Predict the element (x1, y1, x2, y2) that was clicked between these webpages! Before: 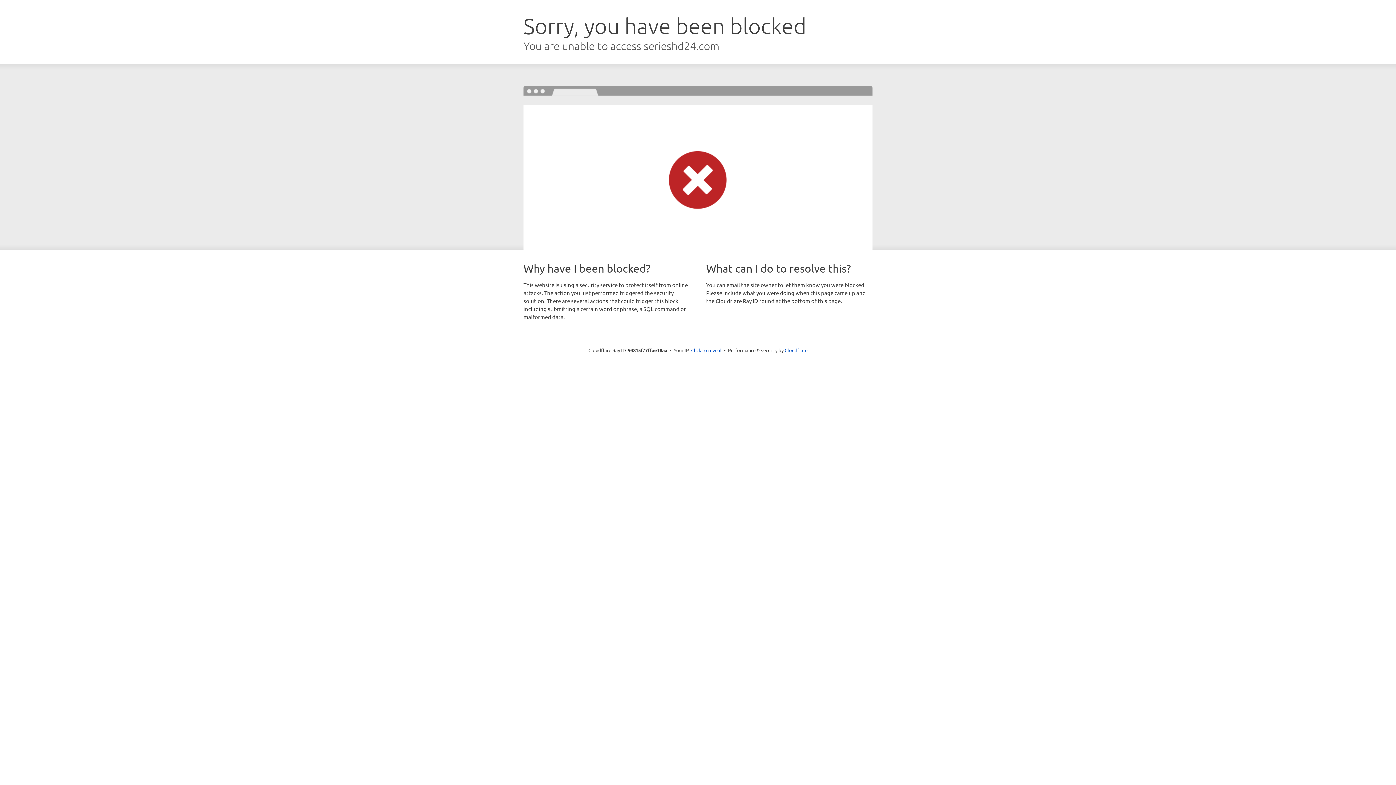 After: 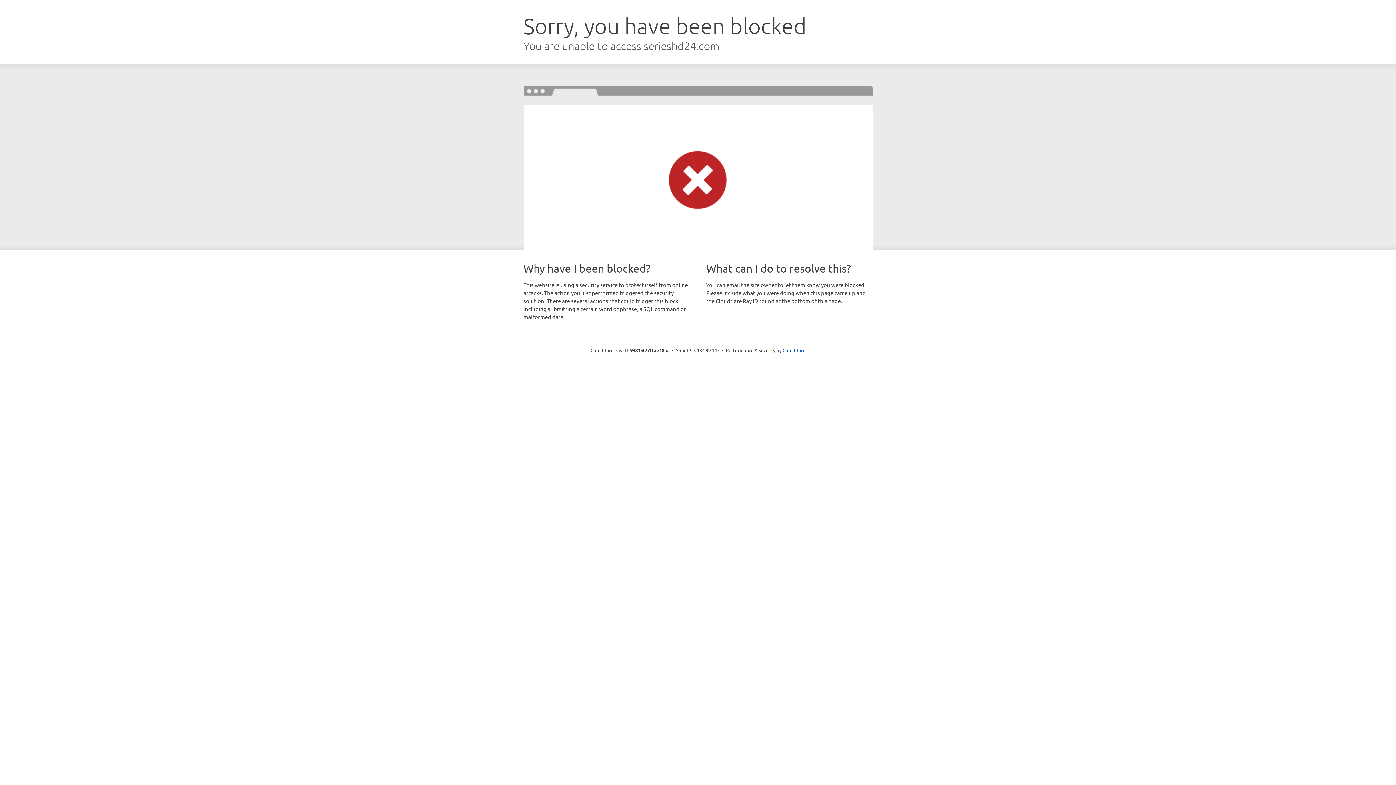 Action: bbox: (691, 346, 721, 353) label: Click to reveal